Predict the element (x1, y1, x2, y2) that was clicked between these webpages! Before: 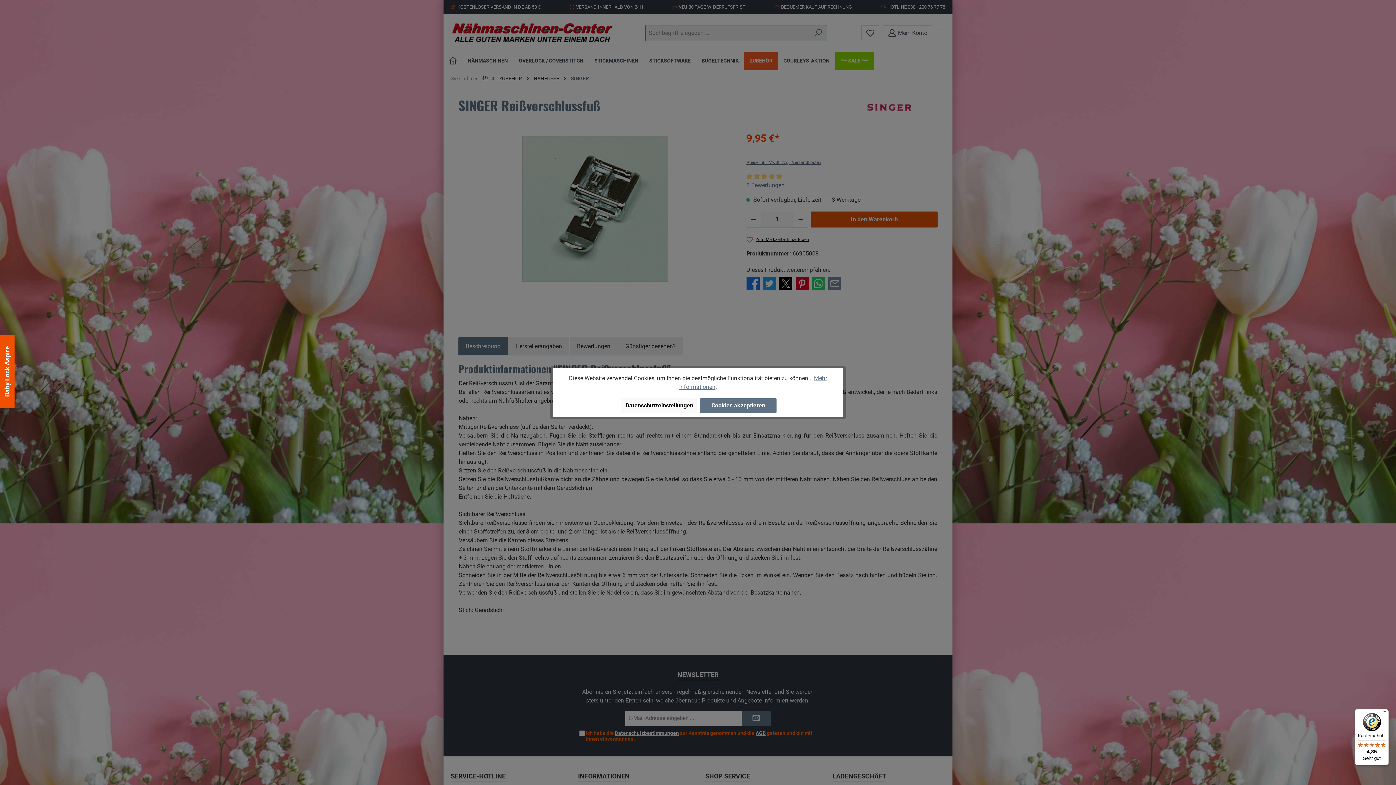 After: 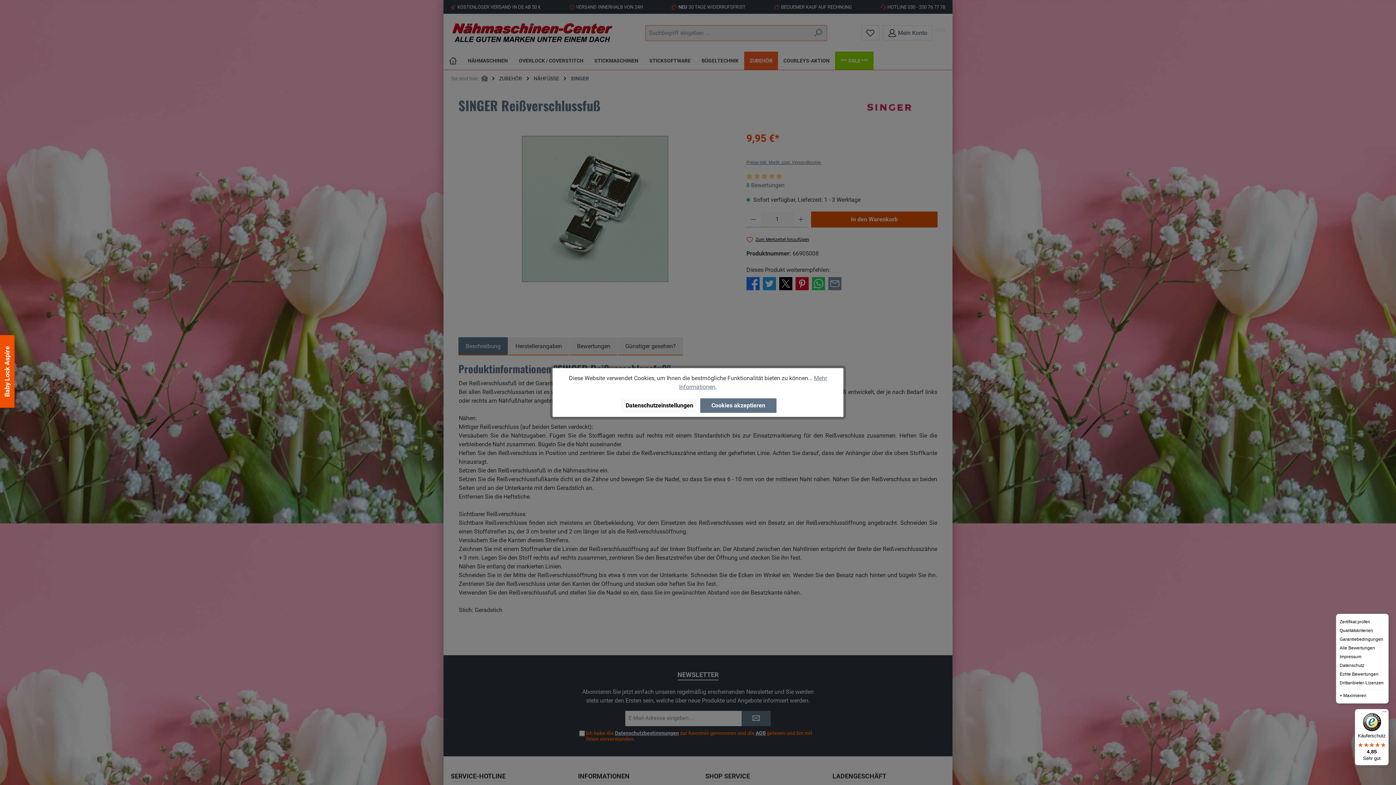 Action: label: Menü bbox: (1380, 709, 1389, 718)